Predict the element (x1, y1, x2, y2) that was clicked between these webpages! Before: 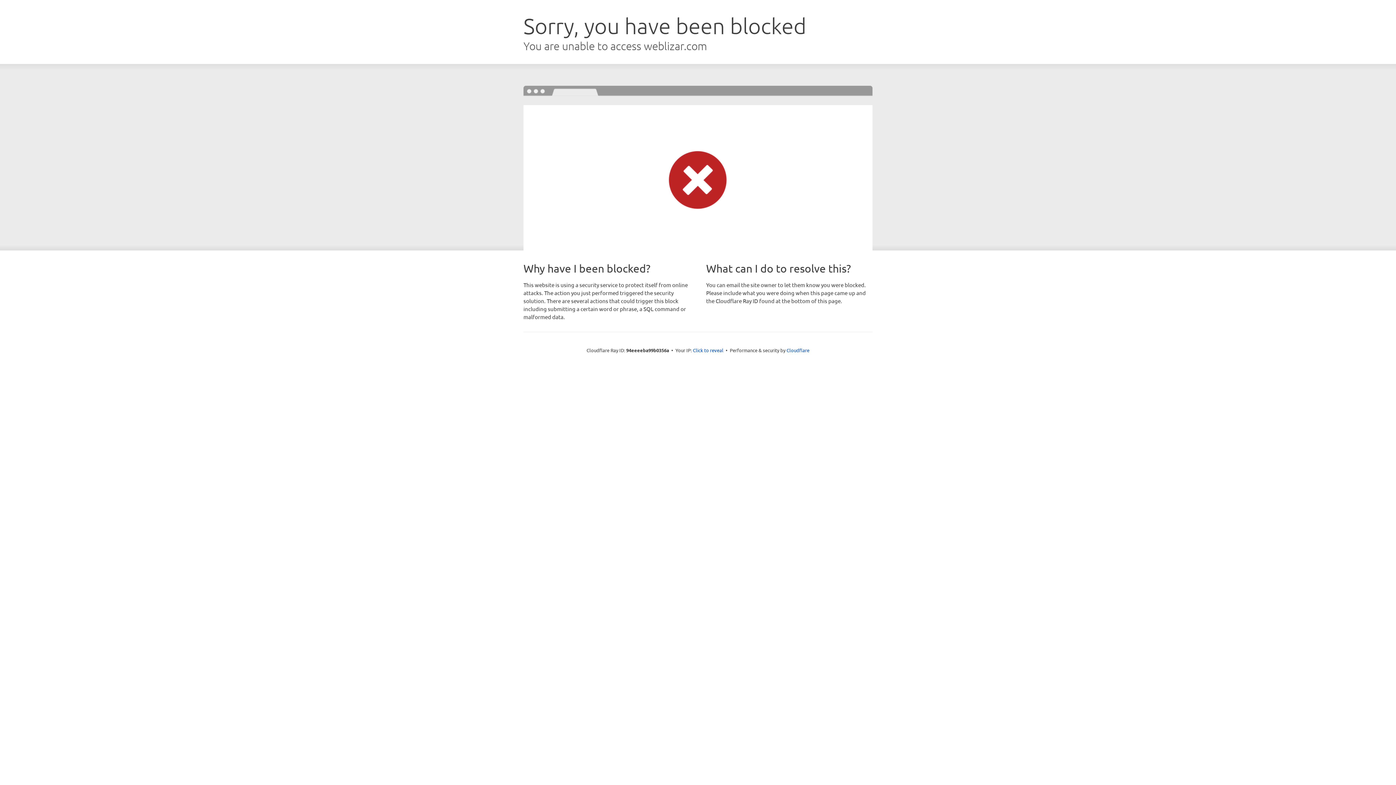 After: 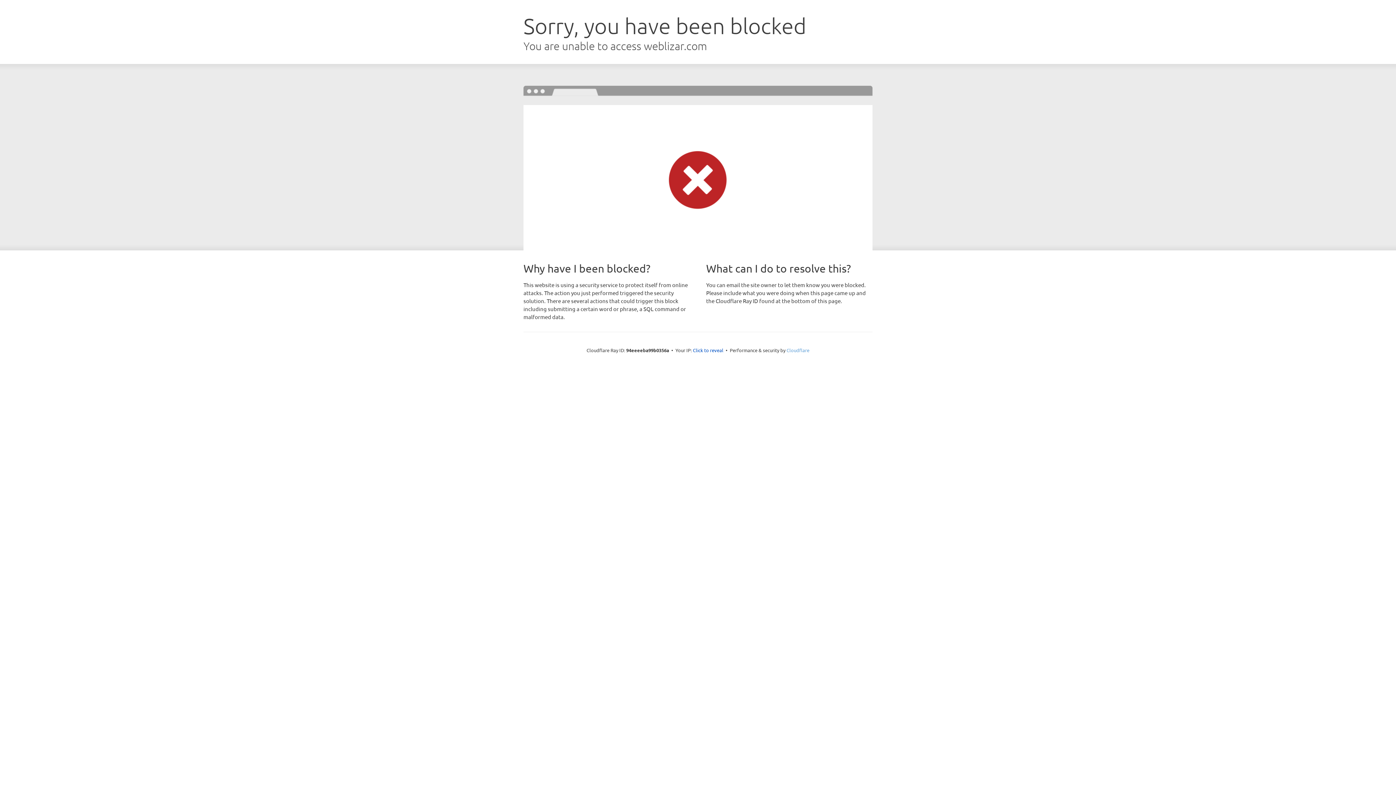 Action: label: Cloudflare bbox: (786, 347, 809, 353)